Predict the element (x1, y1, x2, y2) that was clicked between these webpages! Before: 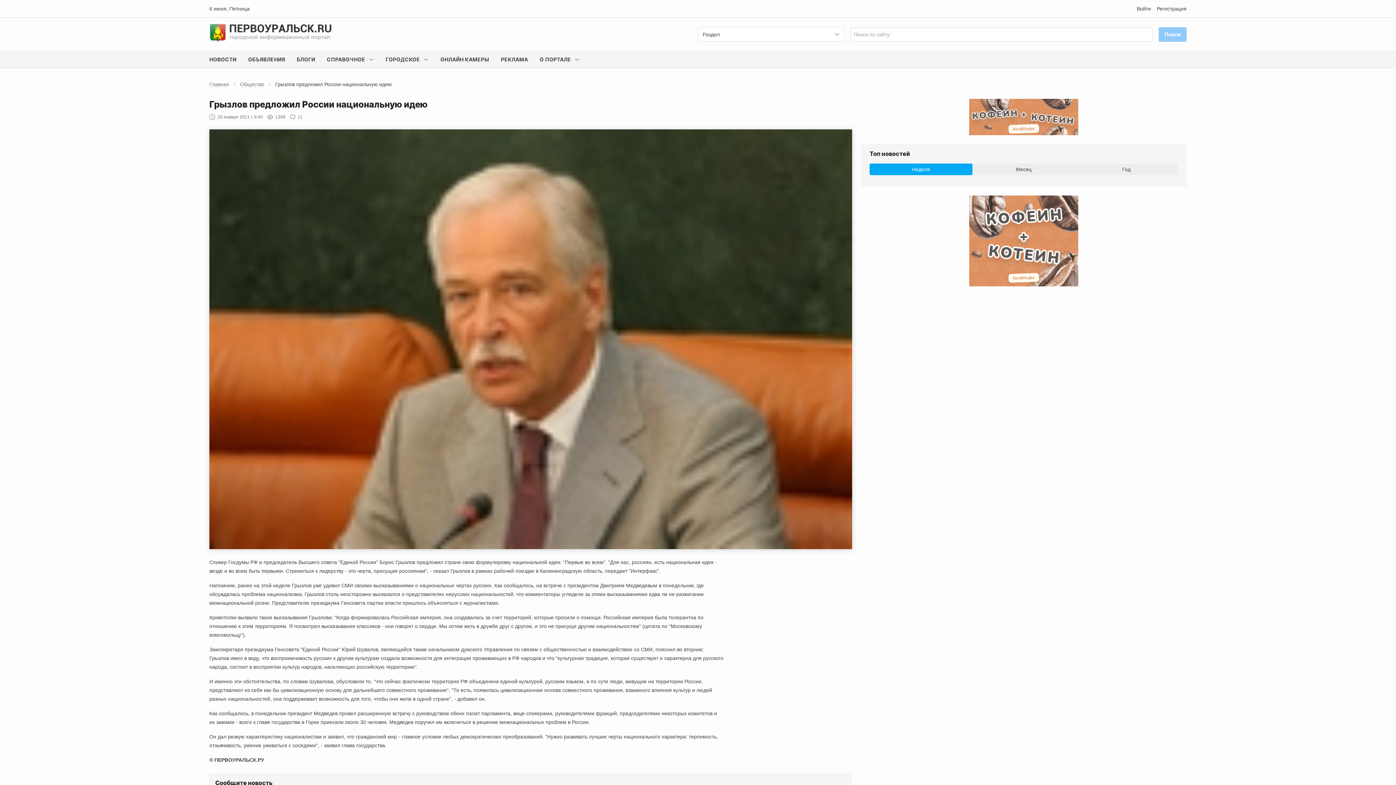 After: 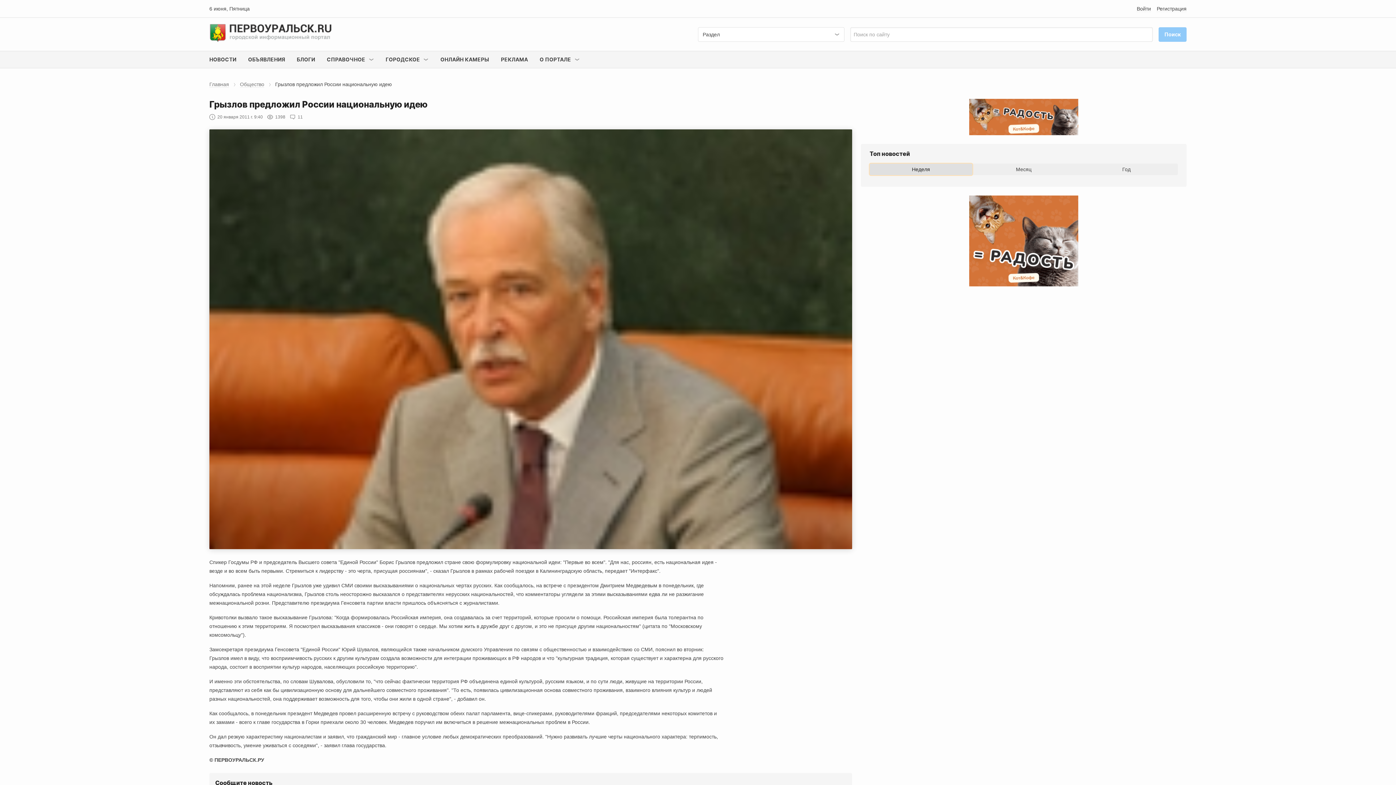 Action: bbox: (869, 163, 972, 175) label: Неделя